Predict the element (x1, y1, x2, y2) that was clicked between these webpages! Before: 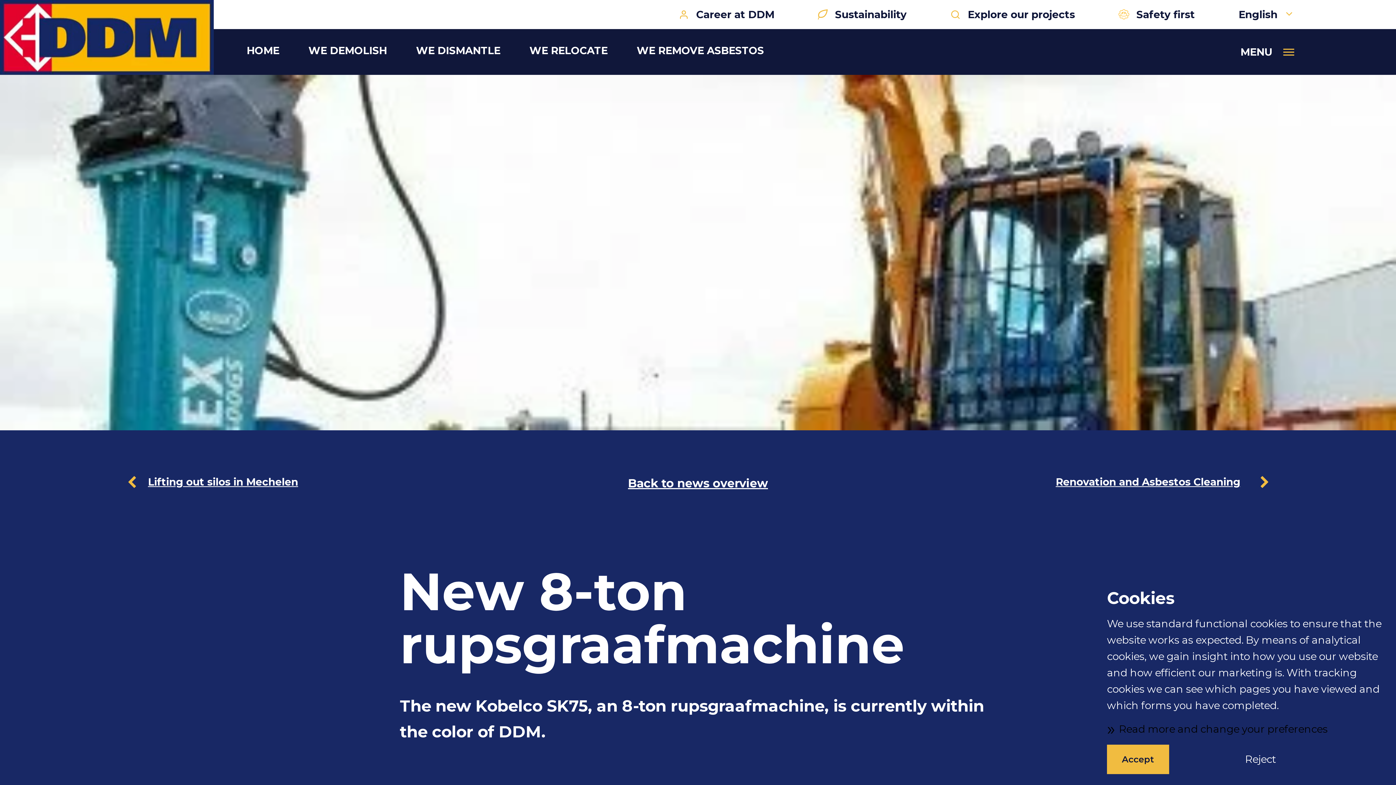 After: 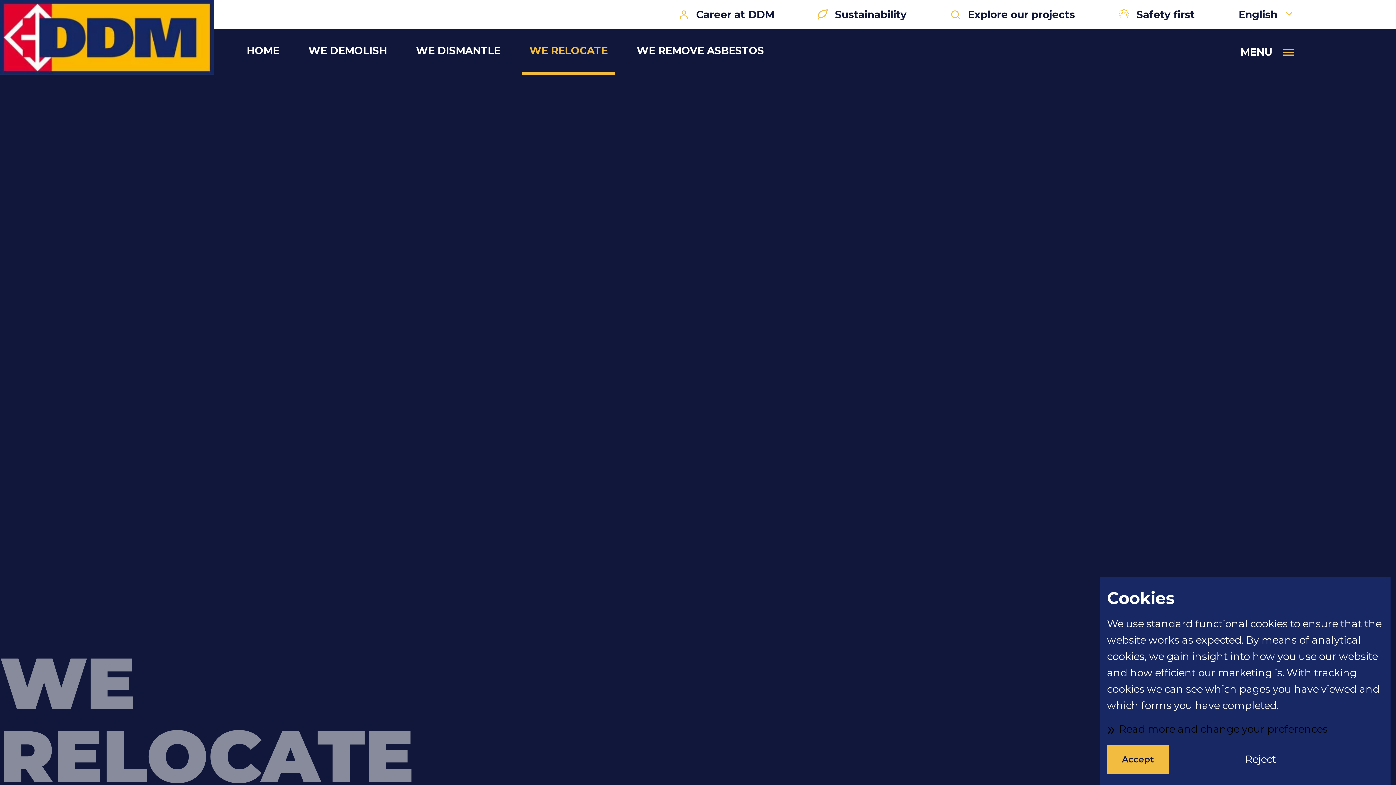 Action: bbox: (522, 29, 615, 74) label: WE RELOCATE